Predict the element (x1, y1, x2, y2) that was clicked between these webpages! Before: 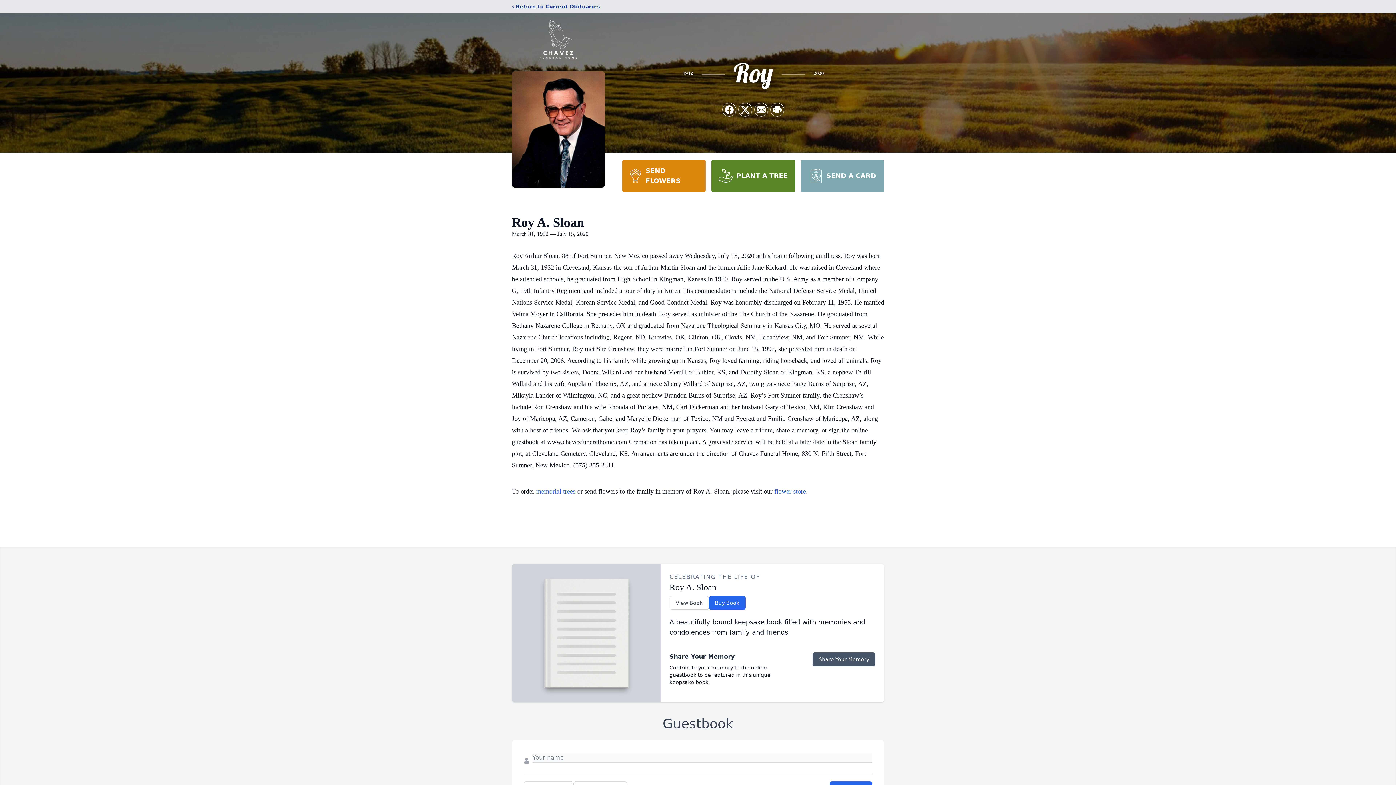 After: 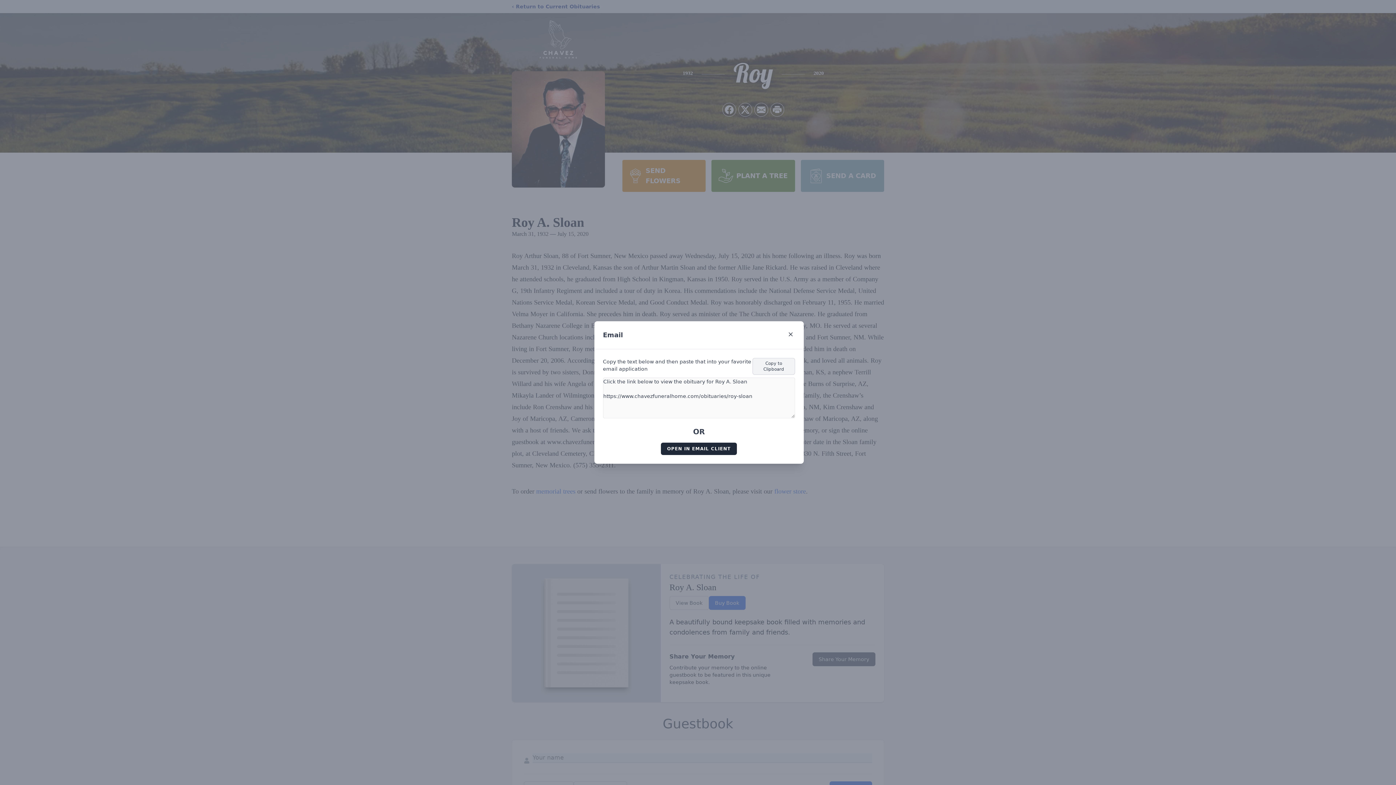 Action: label: Share via Email bbox: (754, 103, 768, 116)